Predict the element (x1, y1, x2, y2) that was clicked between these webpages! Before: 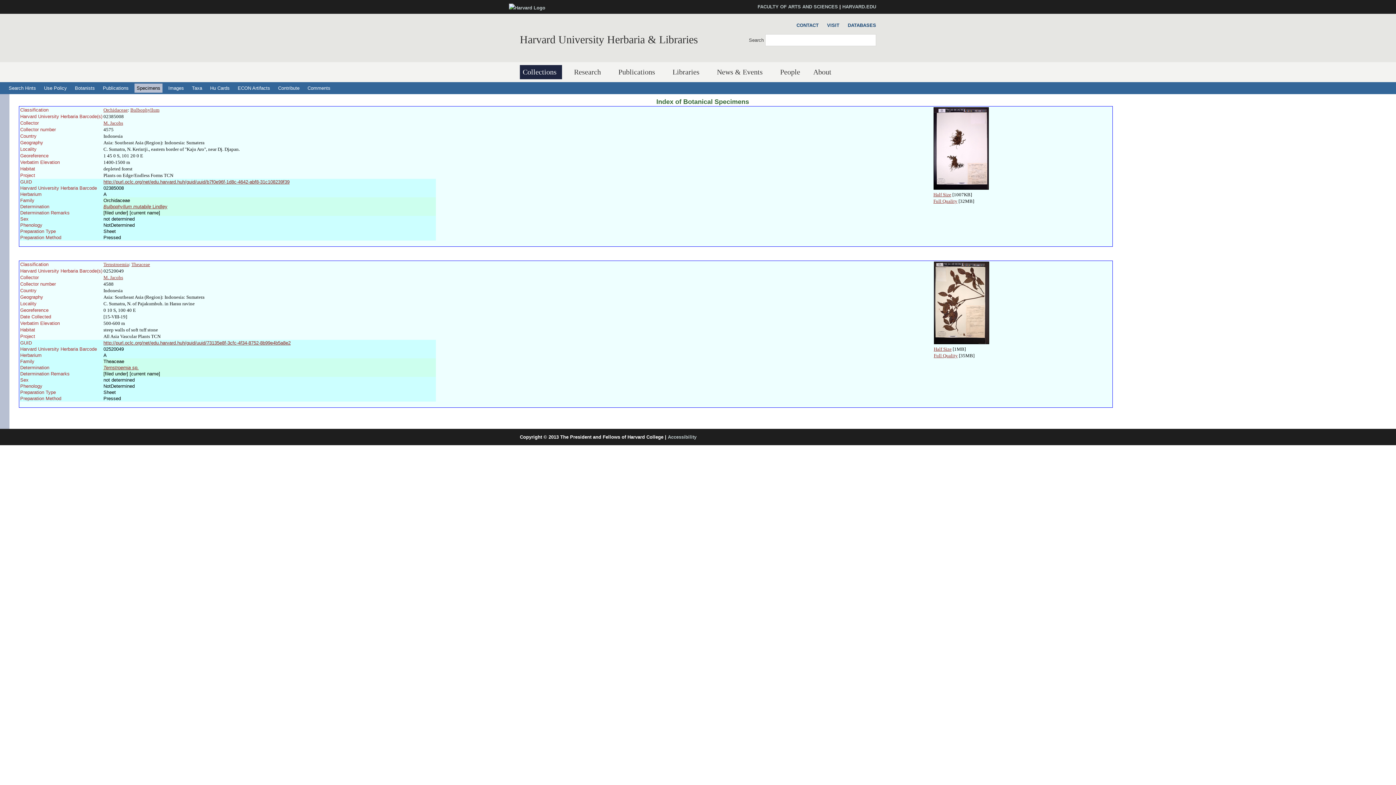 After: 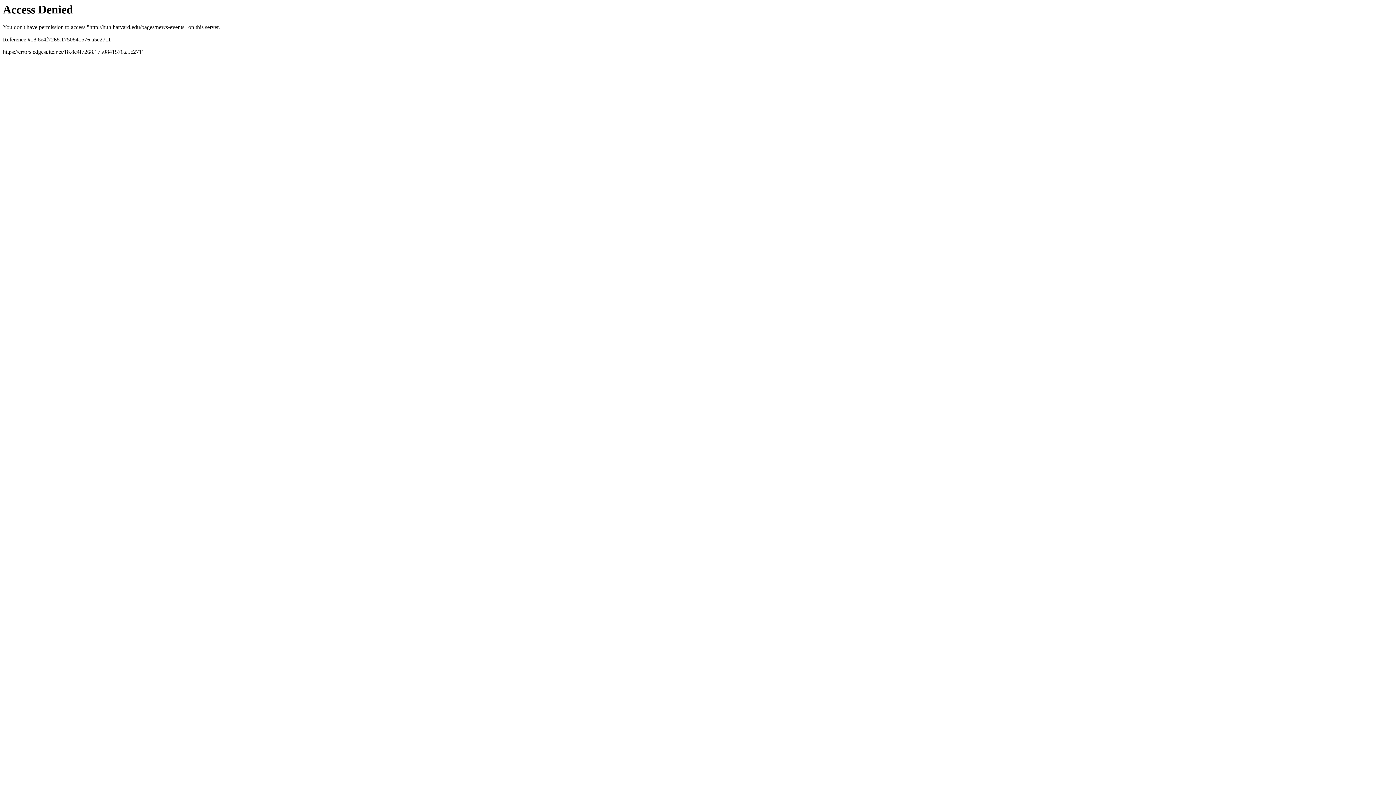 Action: label: News & Events bbox: (714, 65, 768, 79)